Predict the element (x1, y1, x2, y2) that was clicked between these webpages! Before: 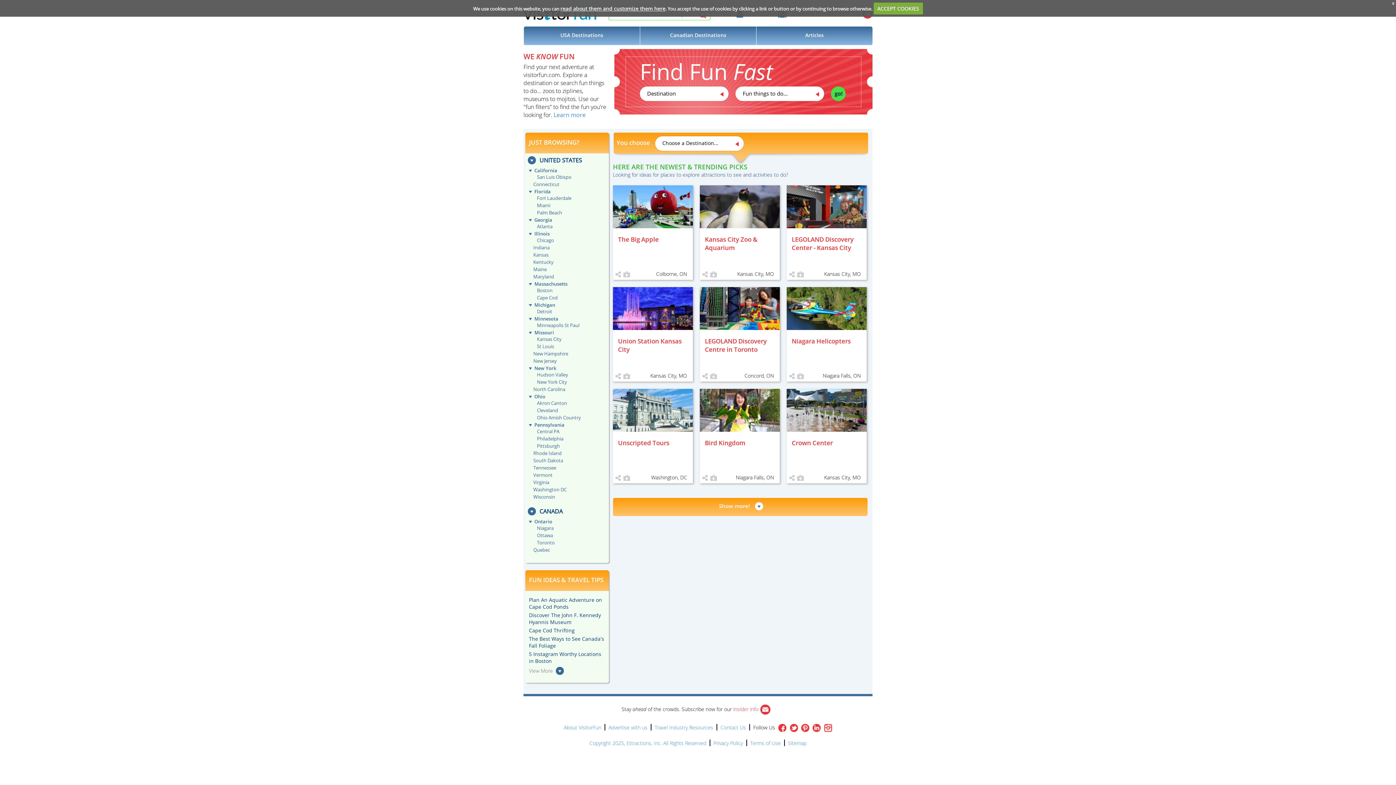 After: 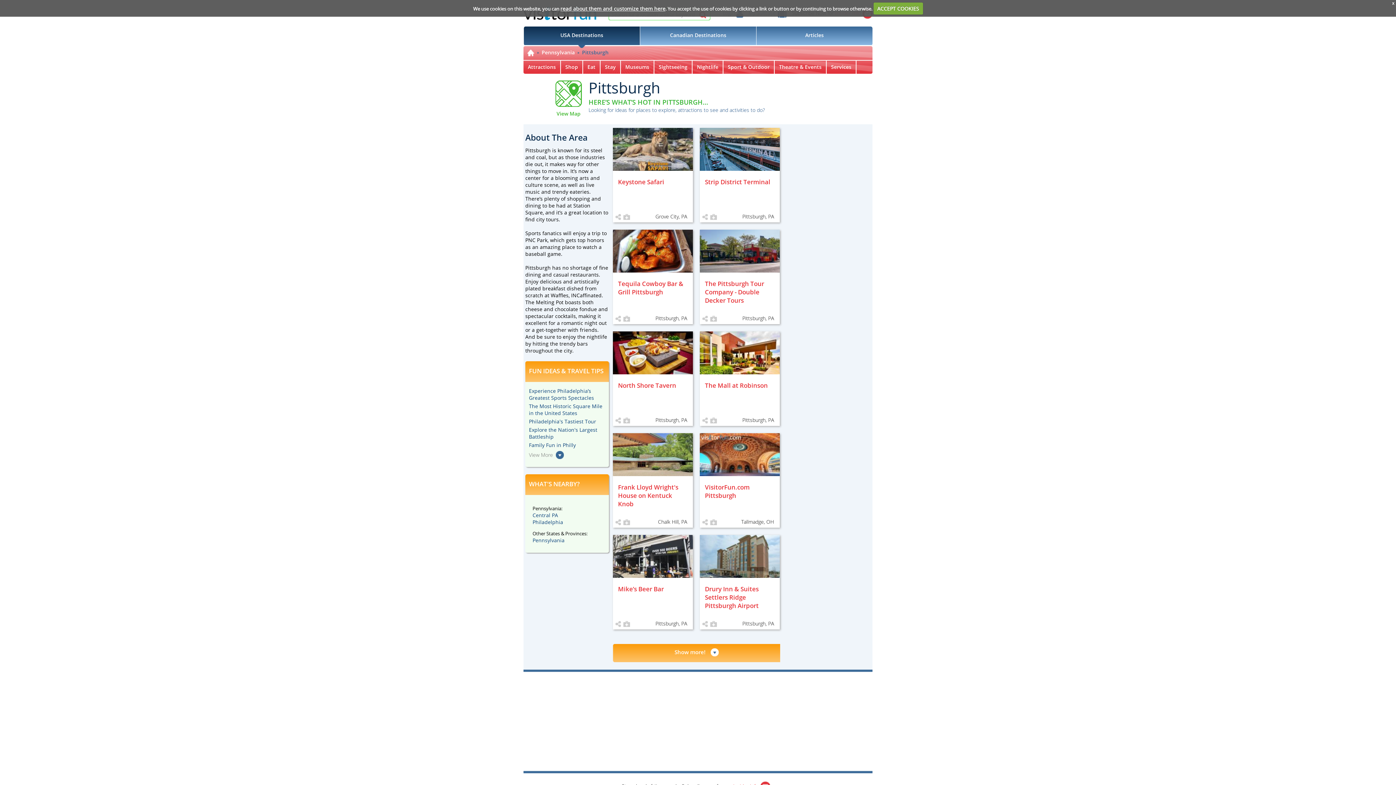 Action: label: Pittsburgh bbox: (537, 442, 560, 449)